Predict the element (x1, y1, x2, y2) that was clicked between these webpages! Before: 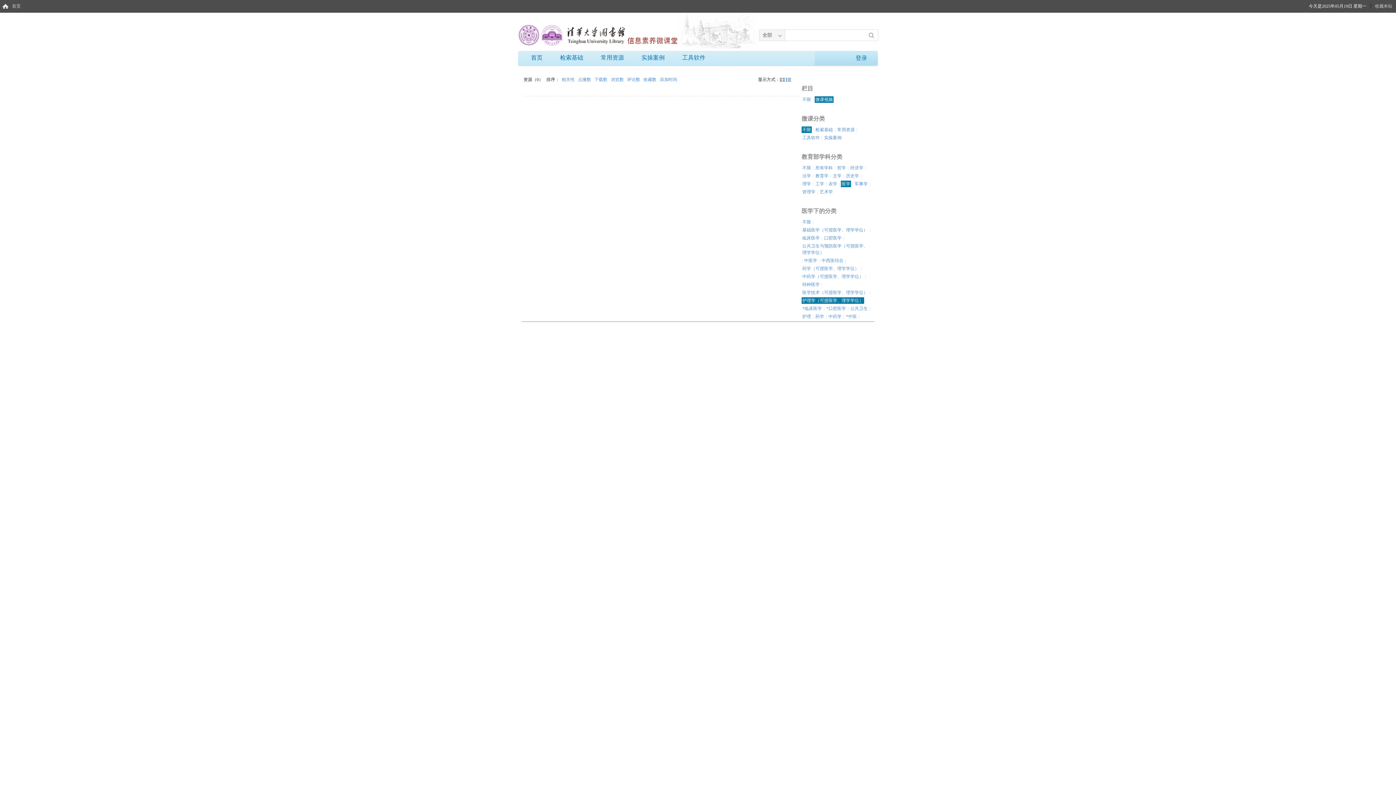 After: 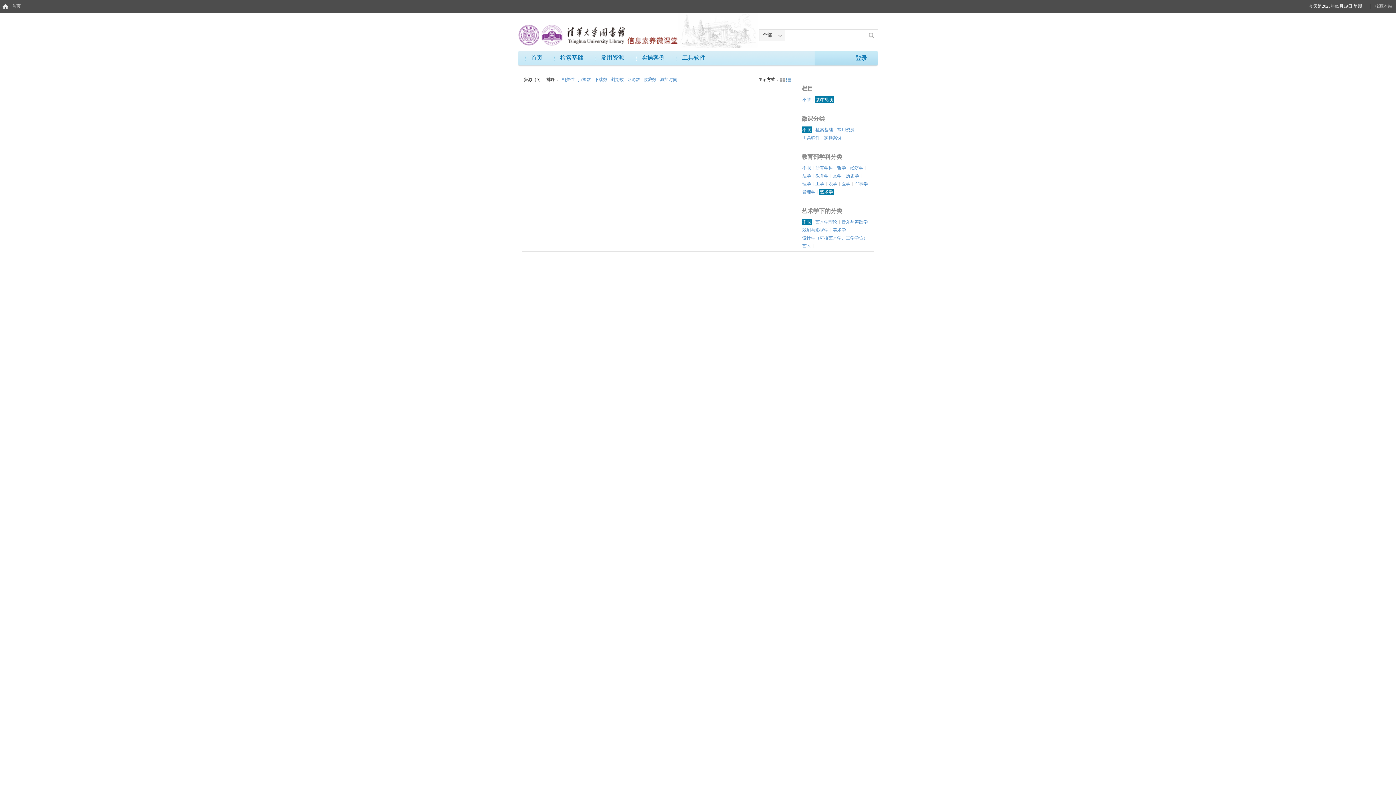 Action: label: 艺术学 bbox: (819, 188, 833, 195)